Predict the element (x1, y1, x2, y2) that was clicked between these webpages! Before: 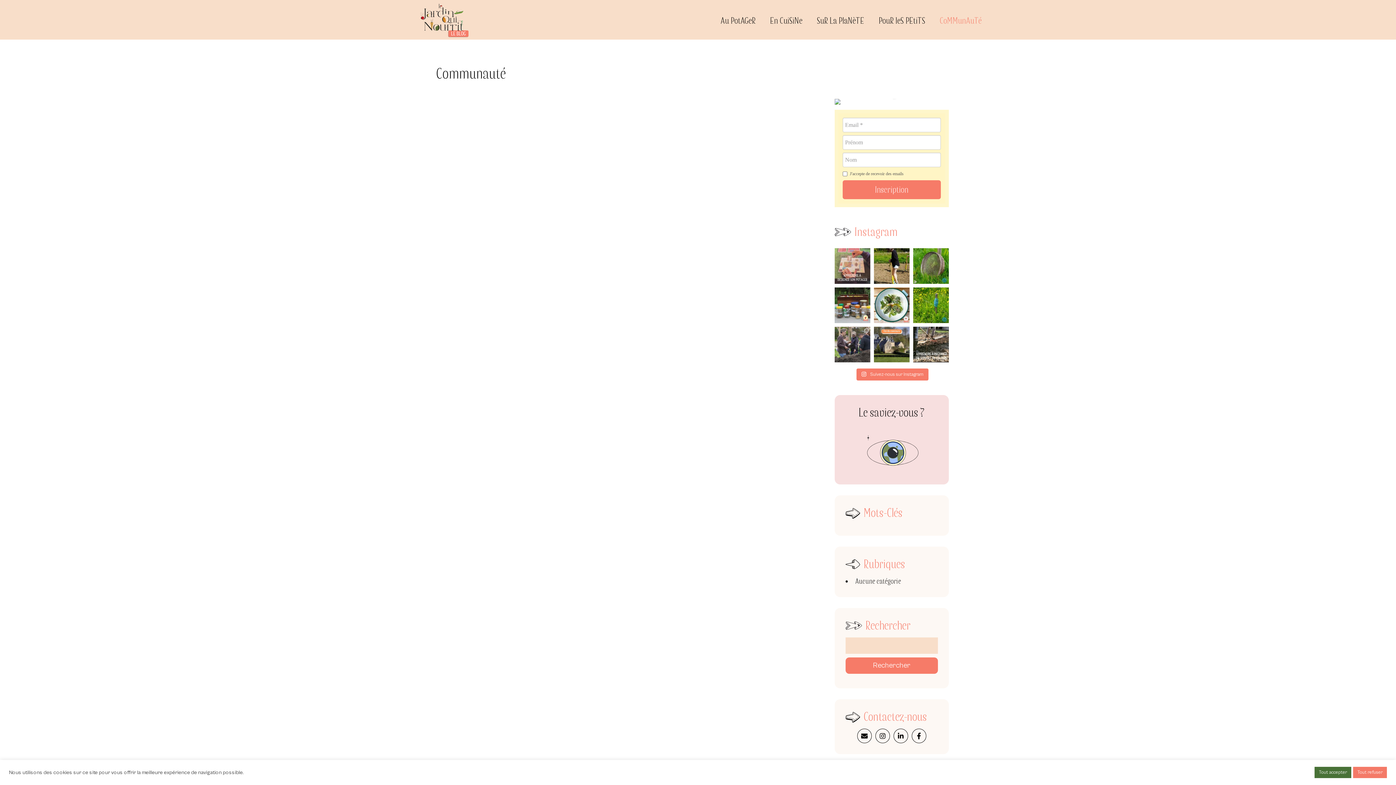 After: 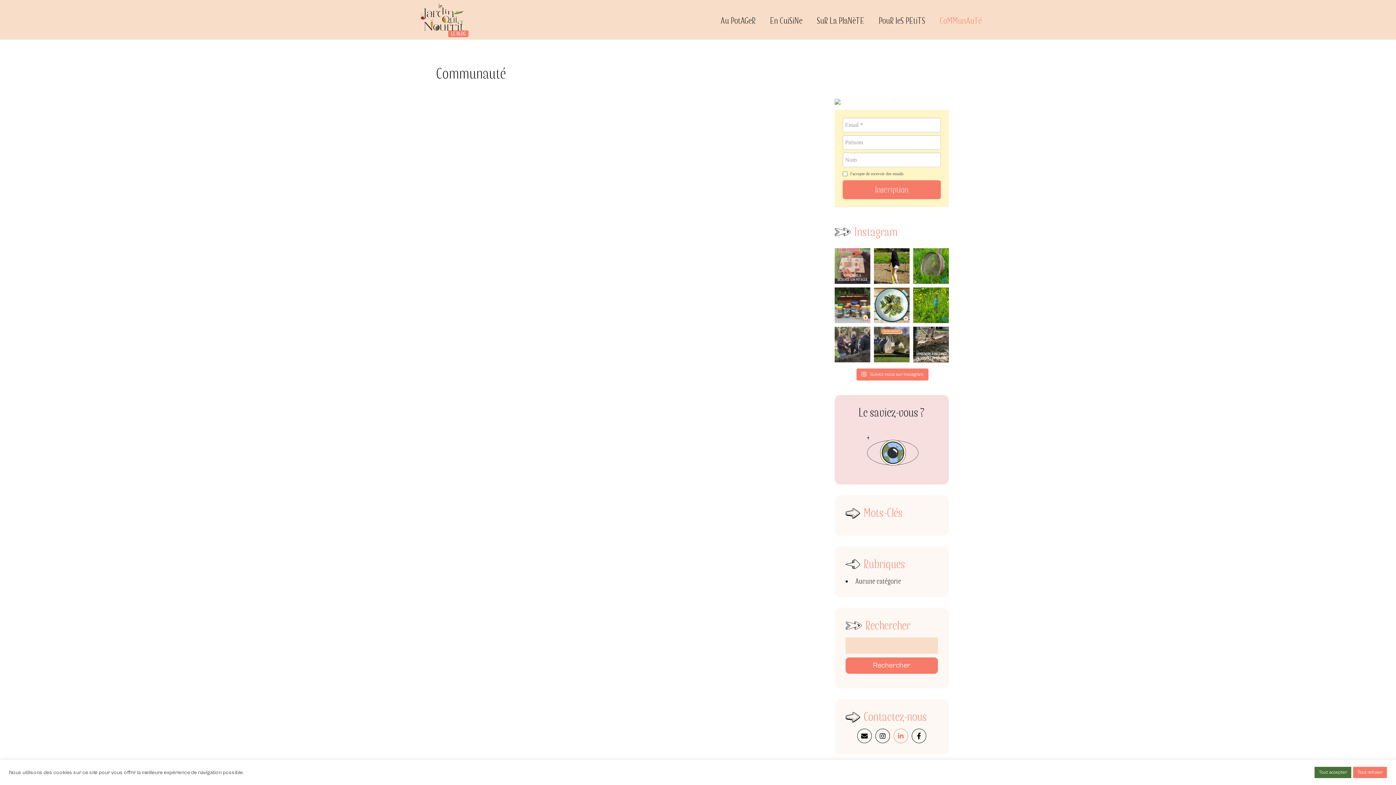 Action: bbox: (892, 732, 909, 741)